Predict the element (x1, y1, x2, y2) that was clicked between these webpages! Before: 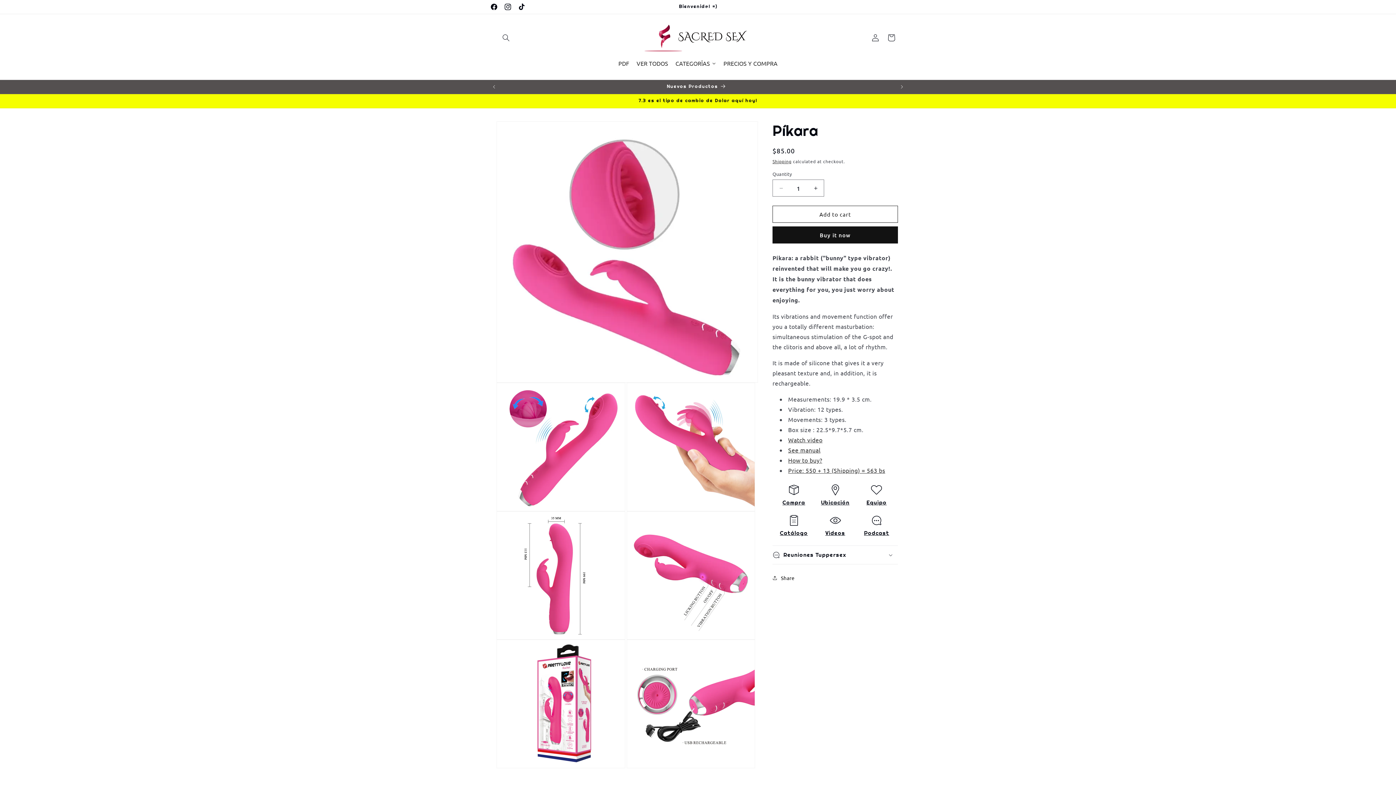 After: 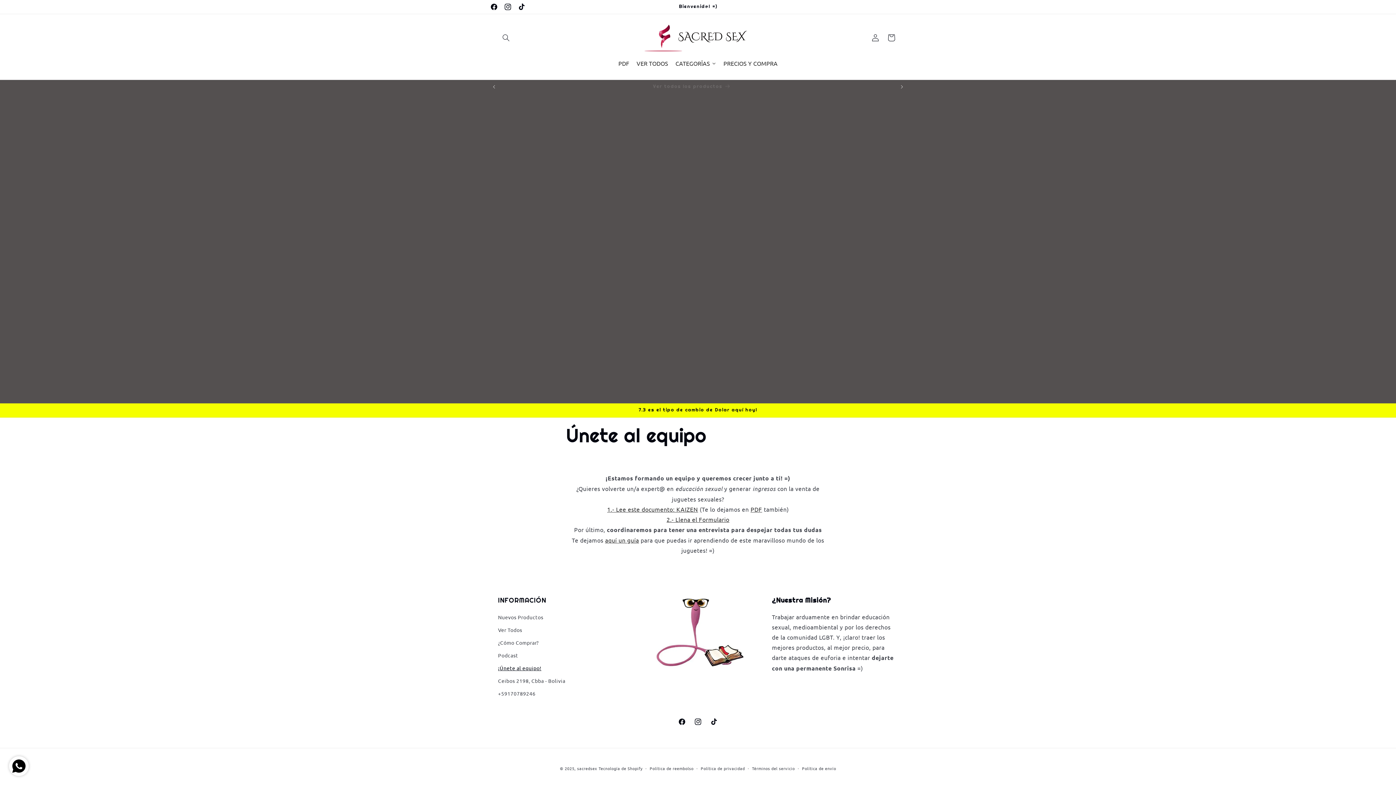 Action: bbox: (866, 499, 886, 506) label: Equipo